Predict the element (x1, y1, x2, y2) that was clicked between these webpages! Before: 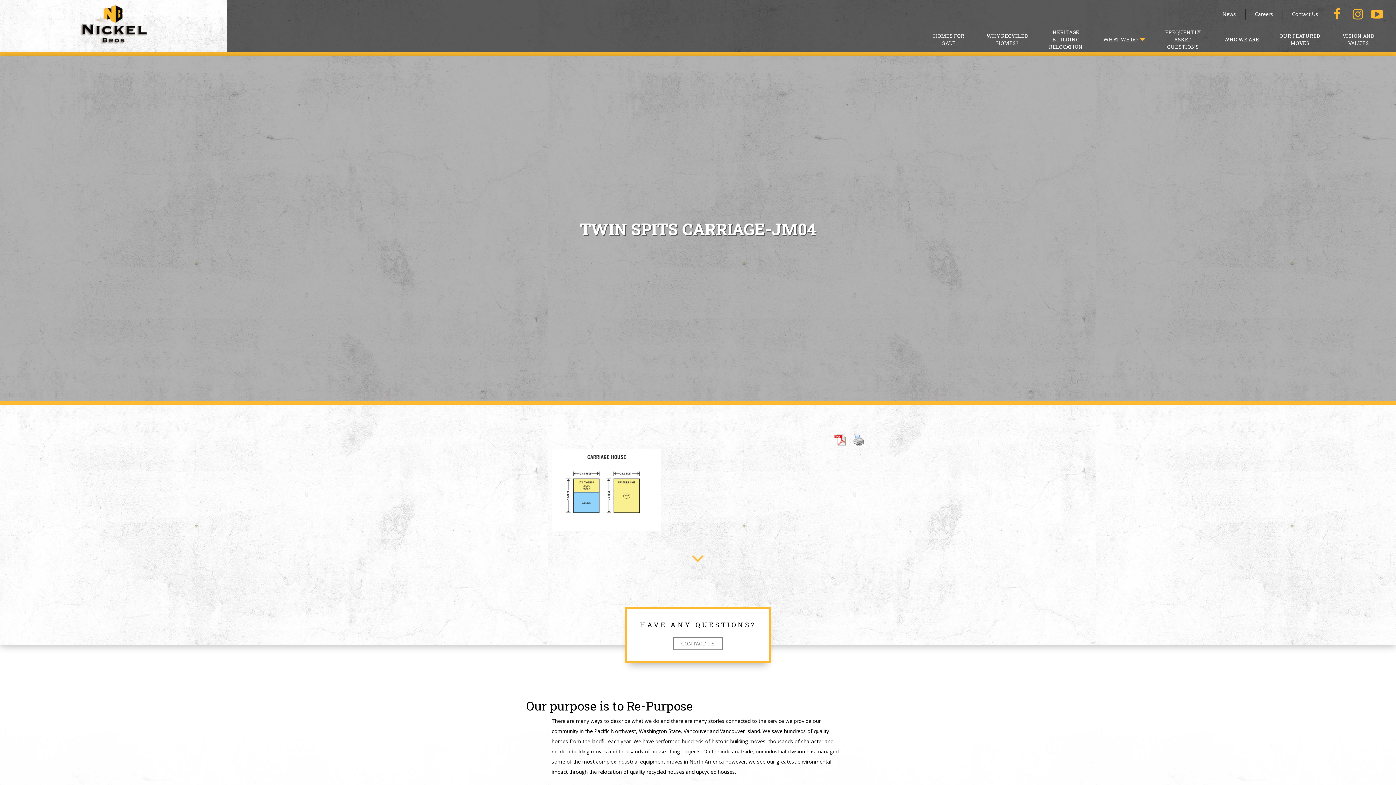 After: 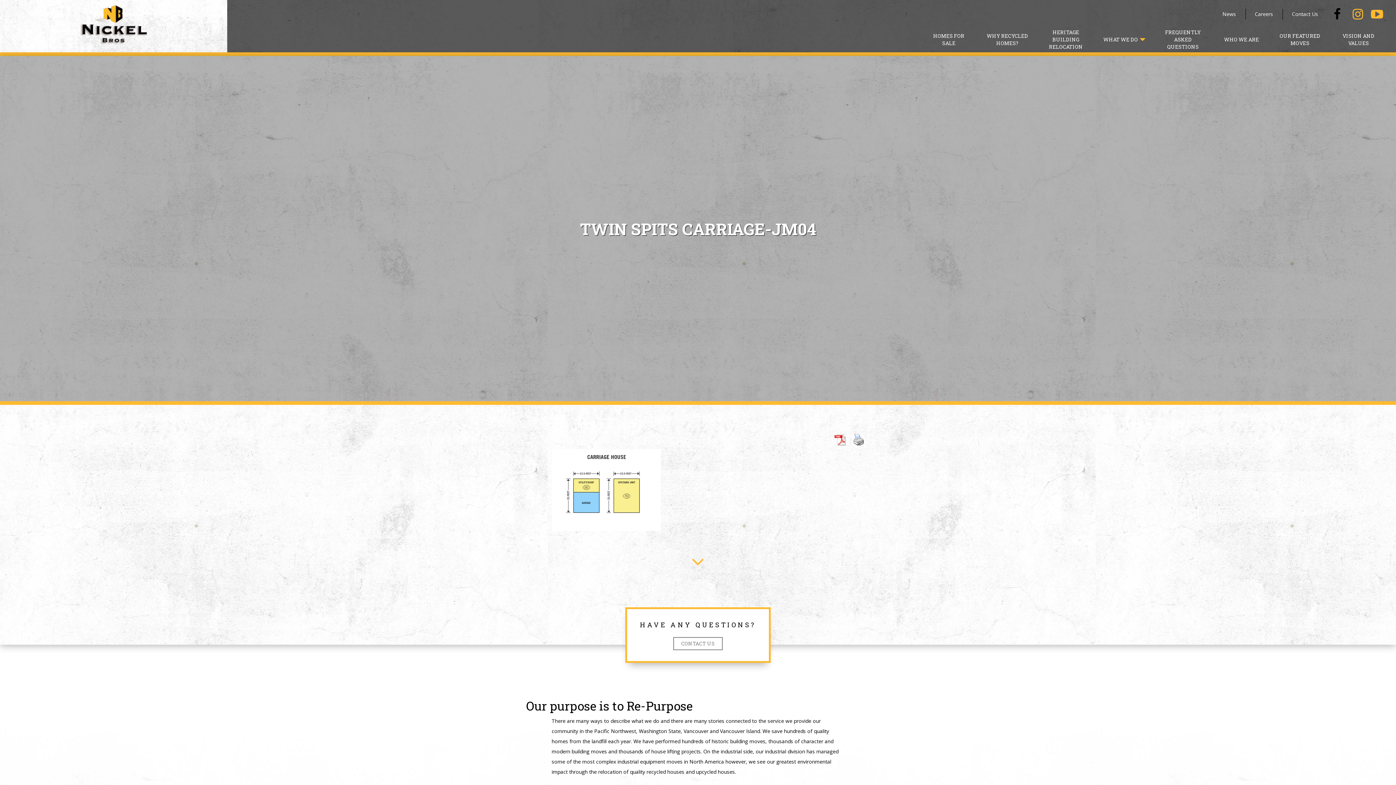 Action: bbox: (1329, 5, 1345, 22)